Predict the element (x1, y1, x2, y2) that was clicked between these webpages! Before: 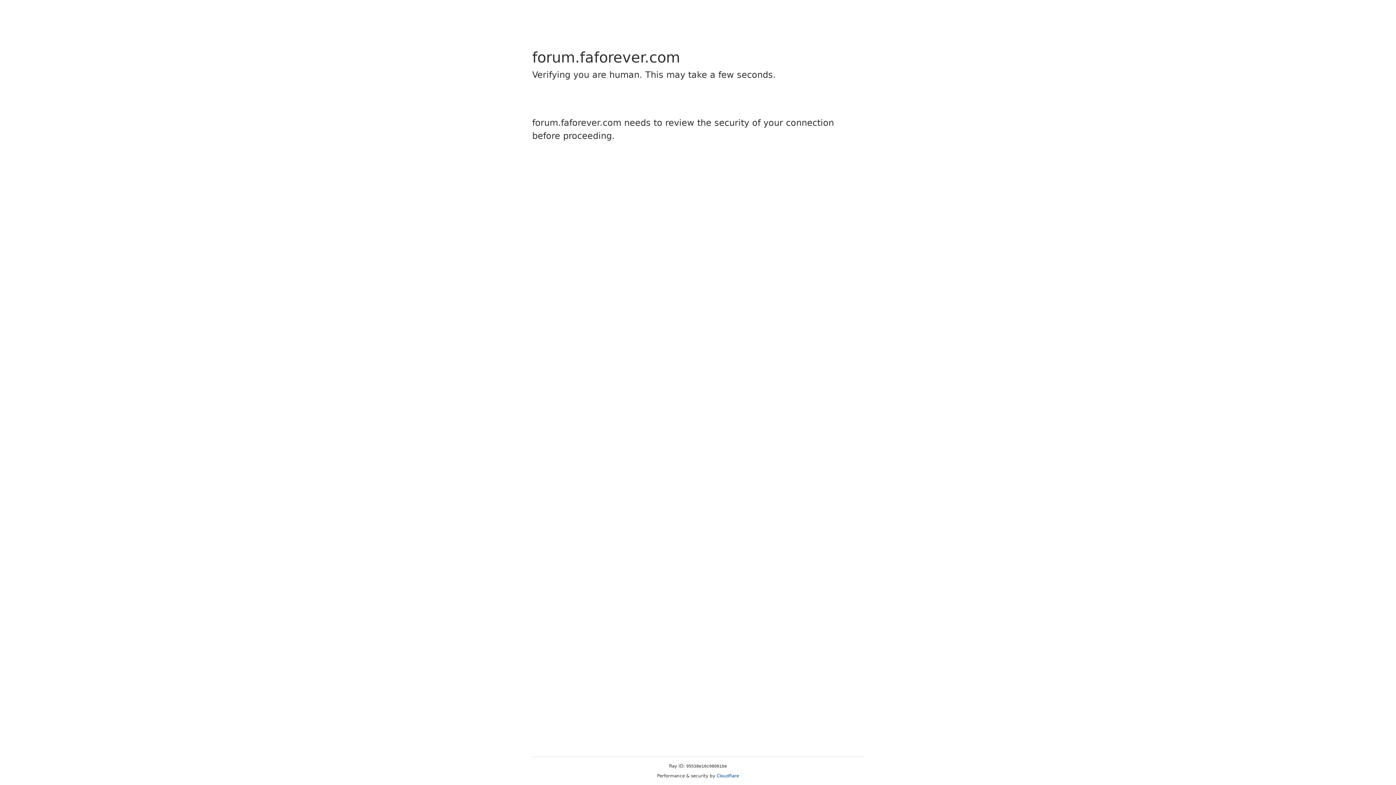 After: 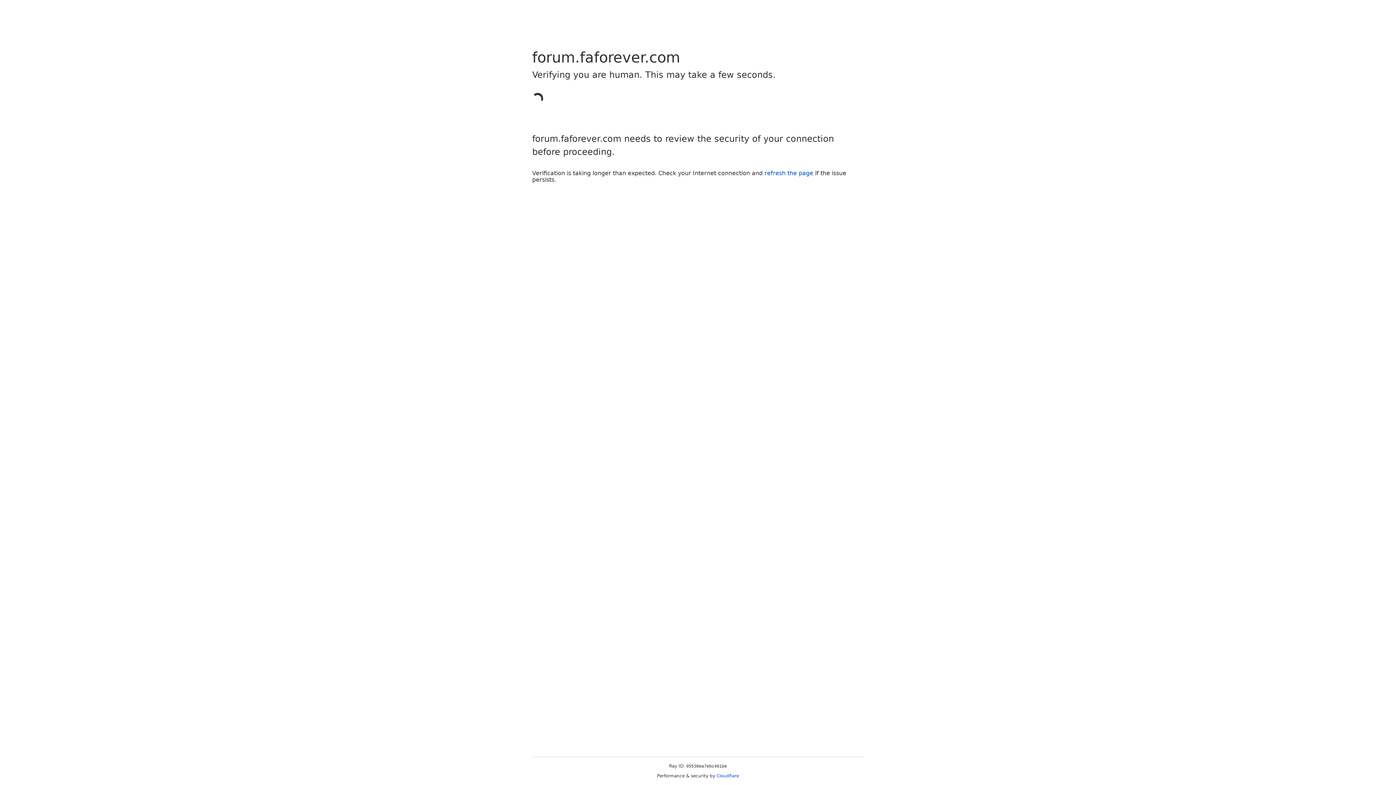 Action: bbox: (716, 773, 739, 778) label: Cloudflare